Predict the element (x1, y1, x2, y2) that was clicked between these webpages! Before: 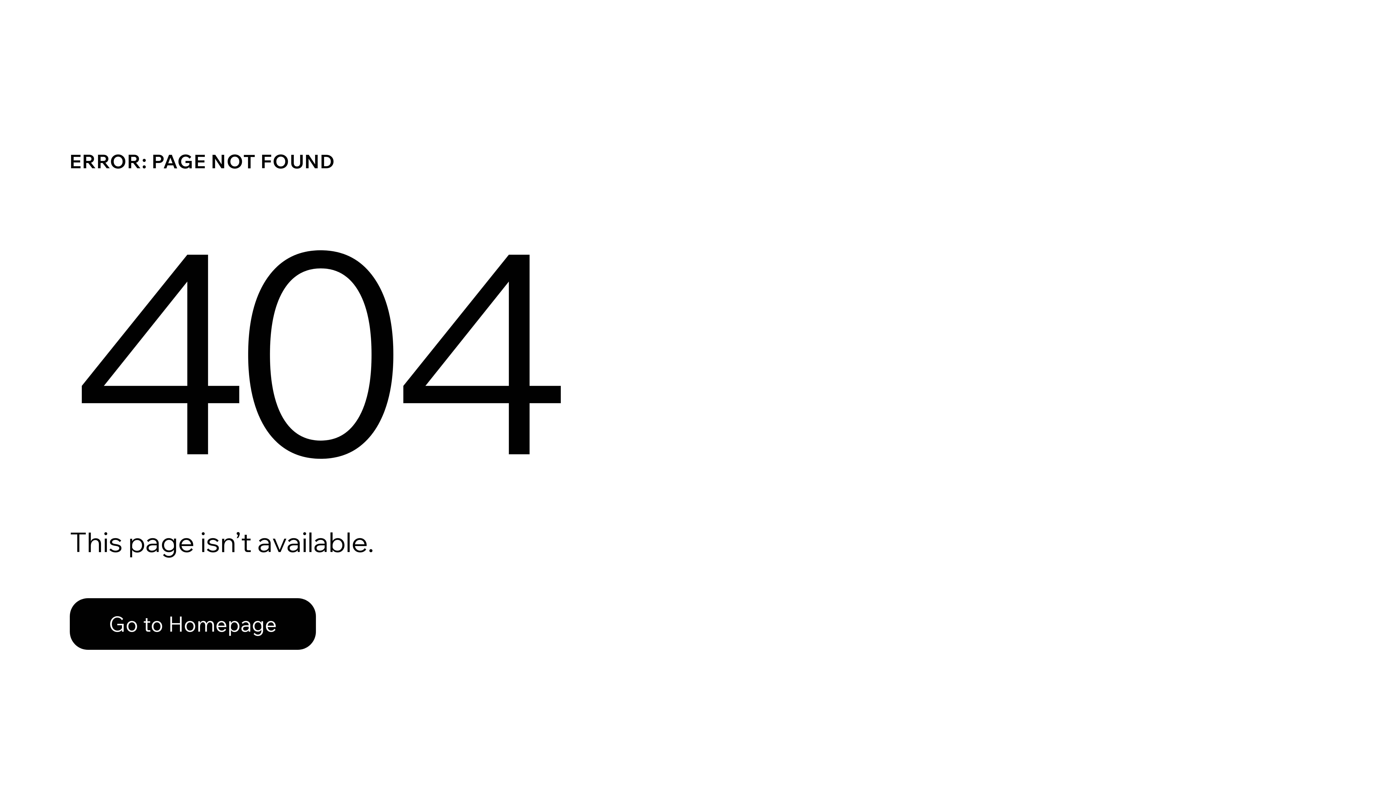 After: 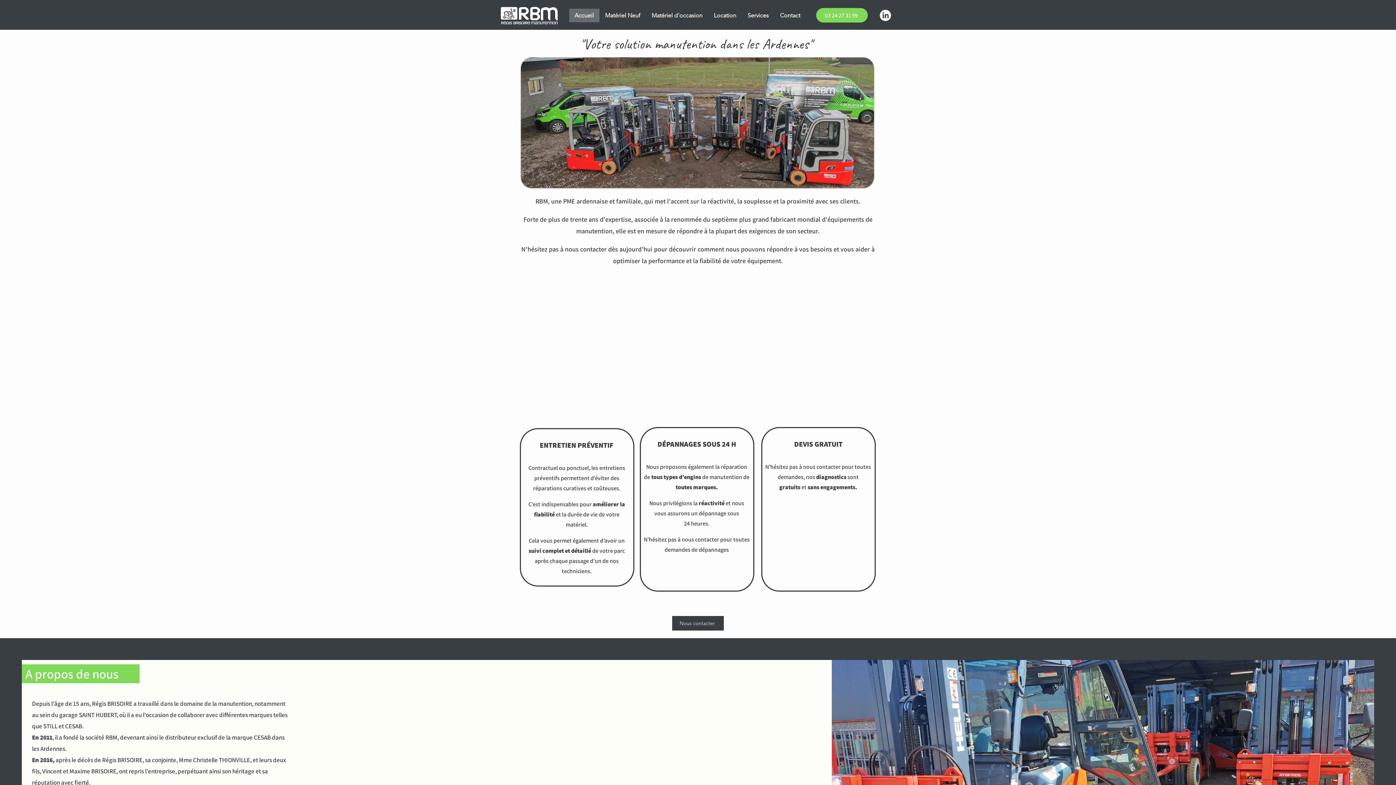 Action: label: Go to Homepage bbox: (69, 582, 768, 659)